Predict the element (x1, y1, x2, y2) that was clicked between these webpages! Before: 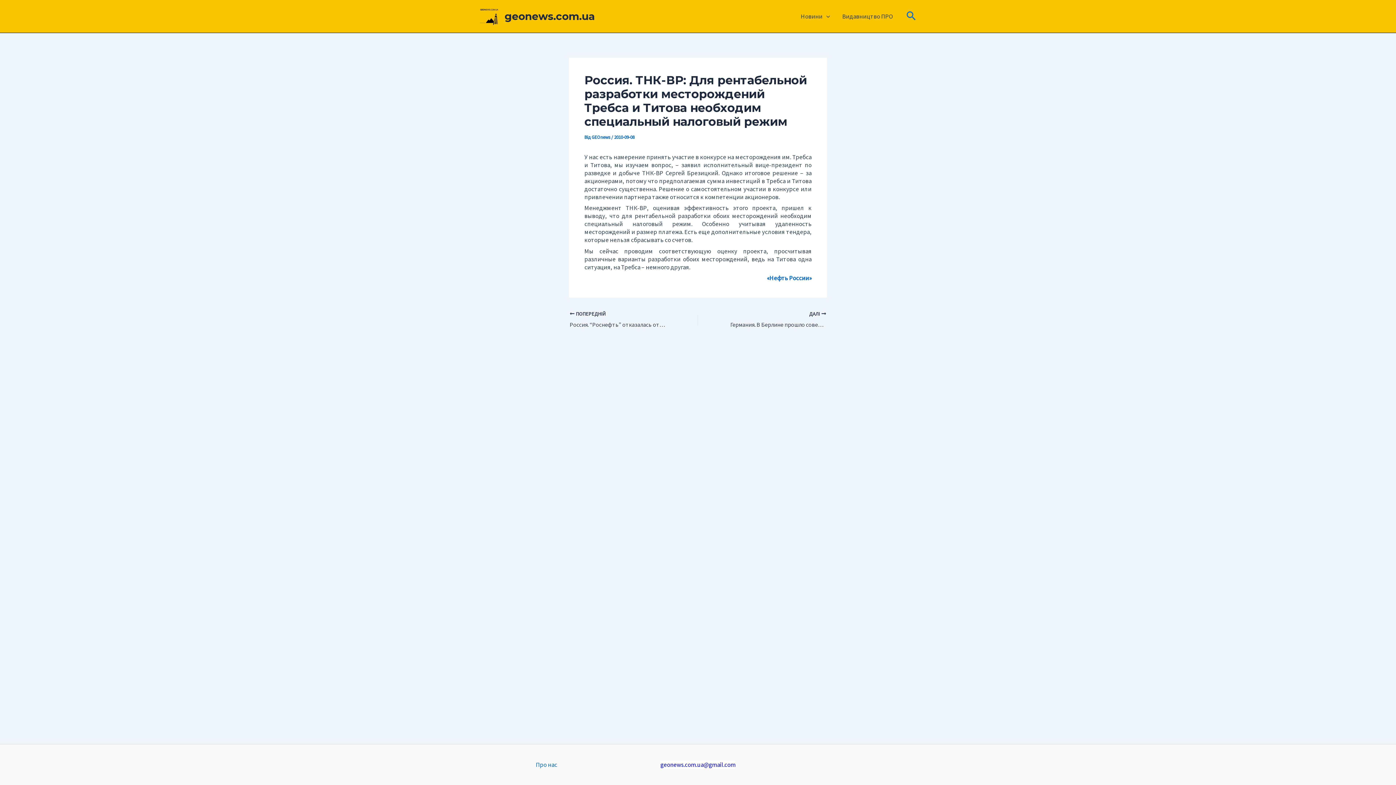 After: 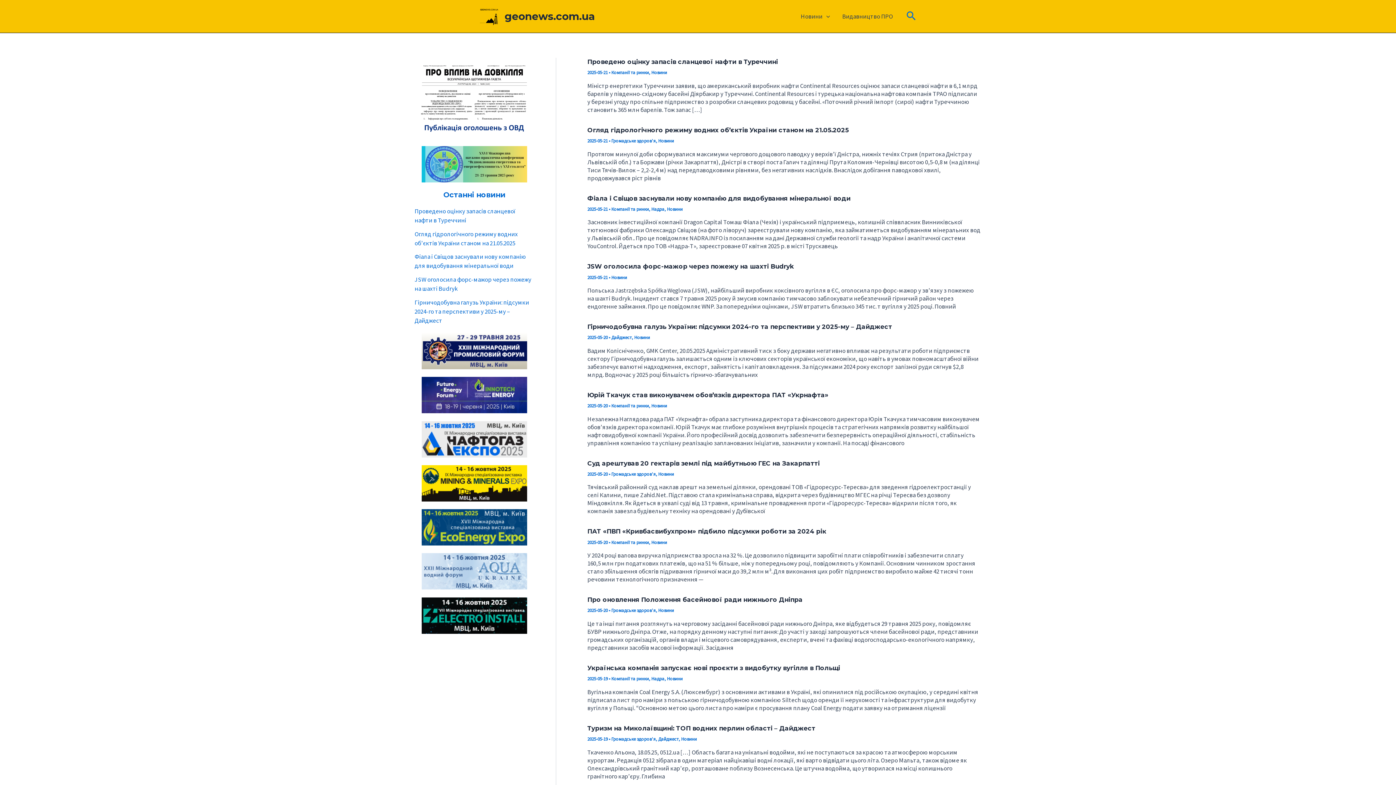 Action: bbox: (480, 11, 498, 19)